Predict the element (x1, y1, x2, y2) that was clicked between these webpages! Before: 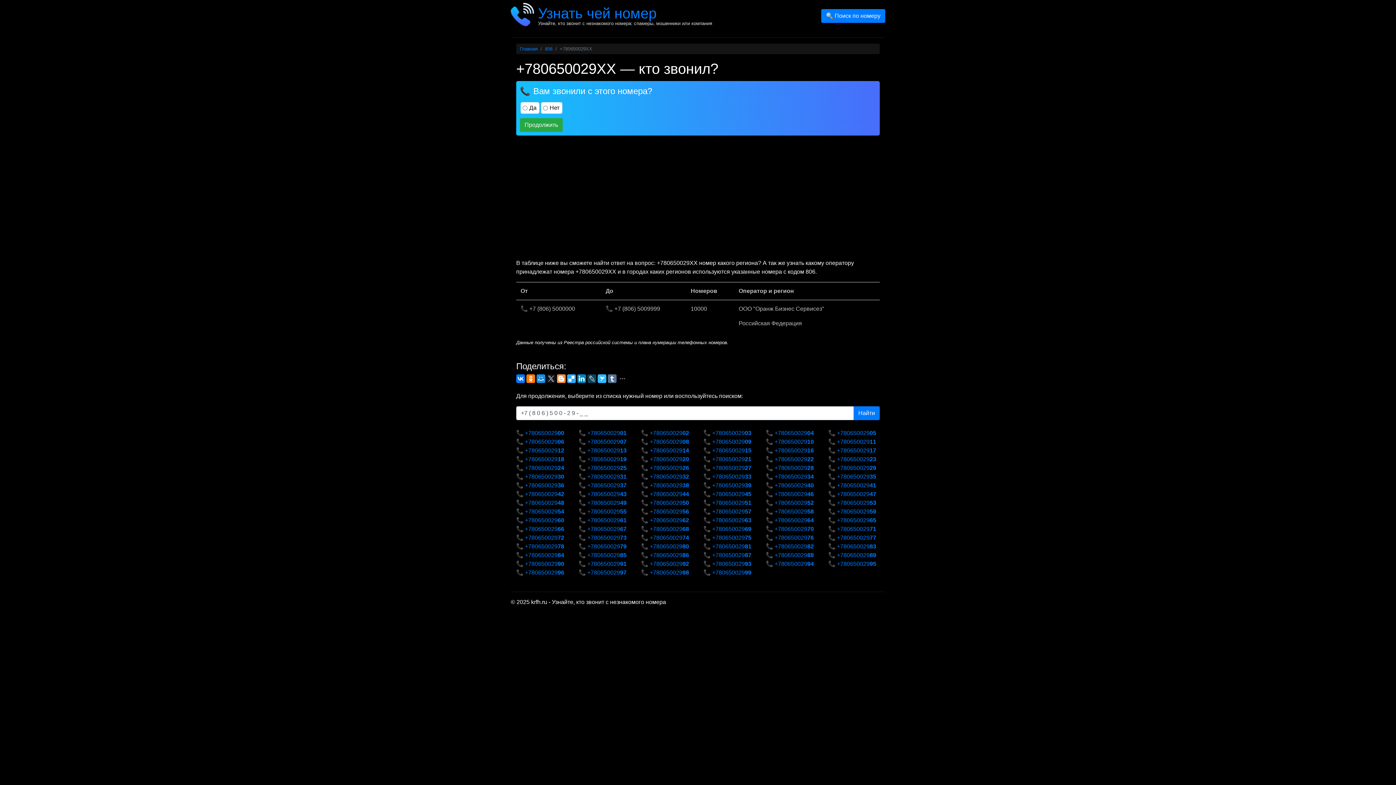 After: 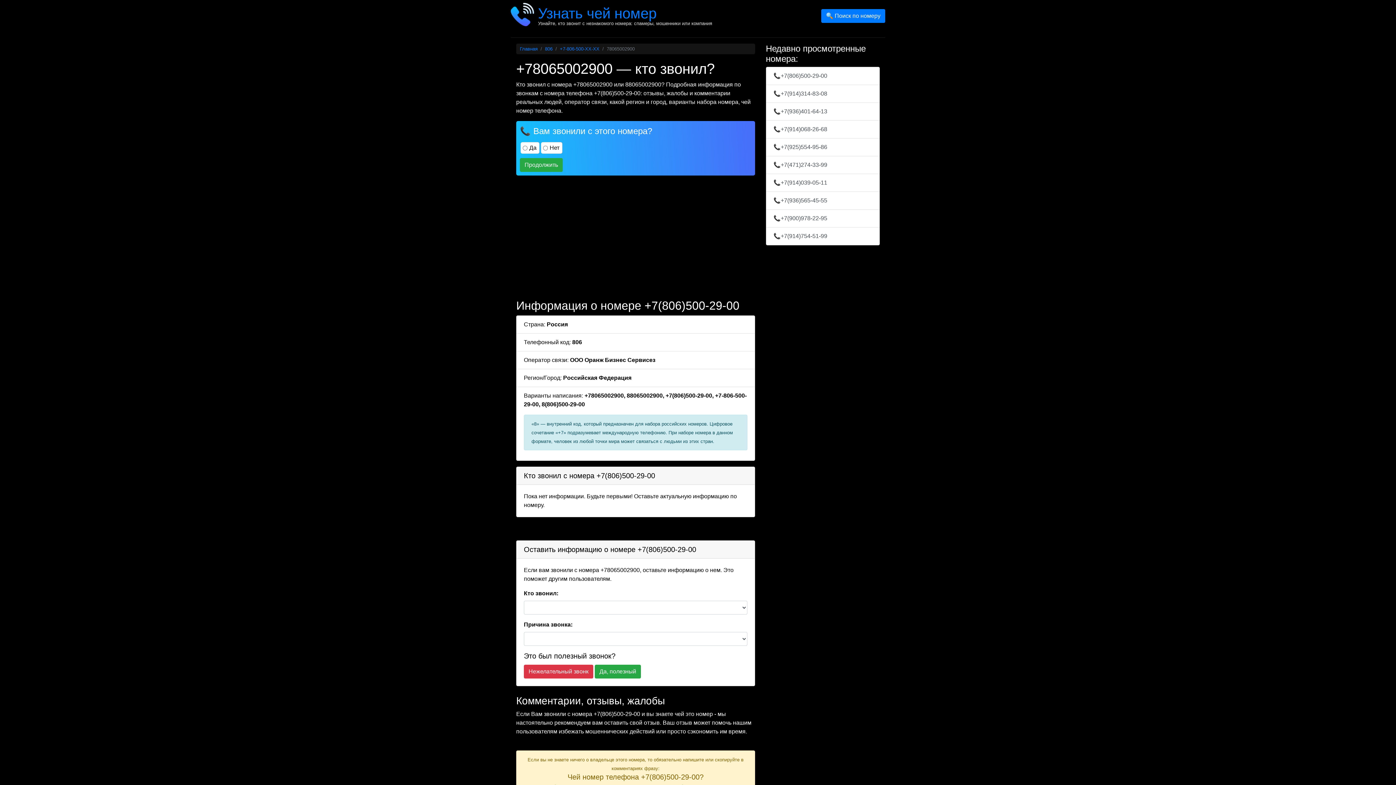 Action: bbox: (516, 430, 564, 436) label: 📞 +78065002900